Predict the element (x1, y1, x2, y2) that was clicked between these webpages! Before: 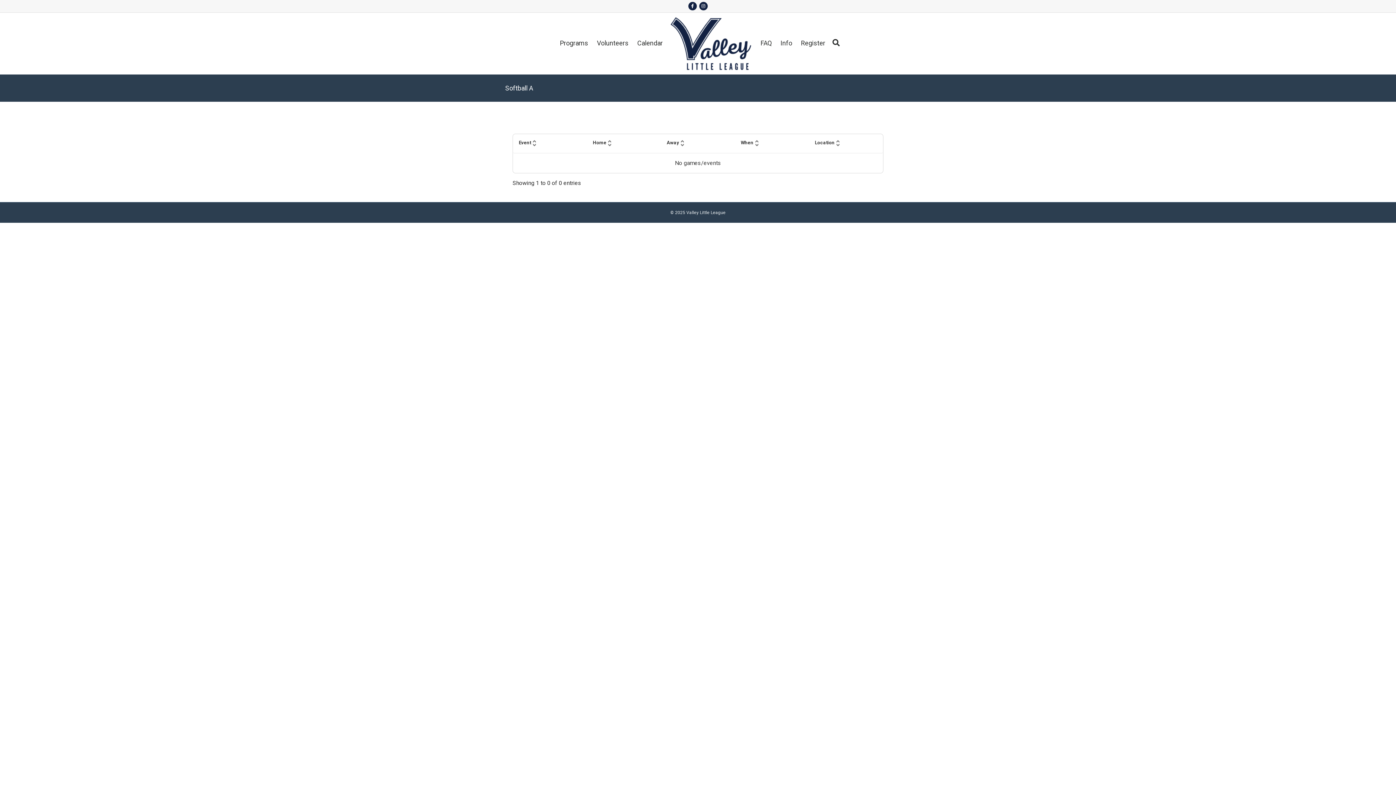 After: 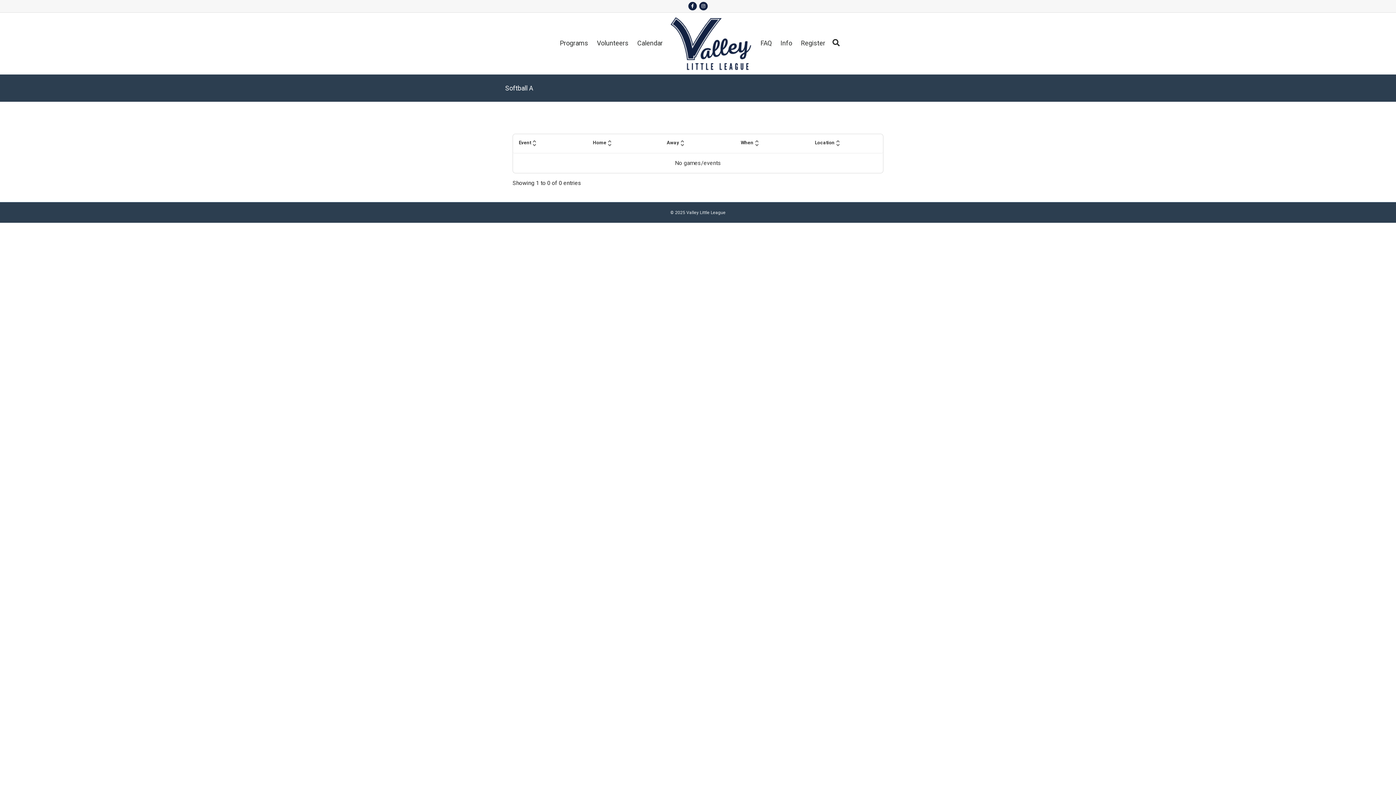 Action: bbox: (741, 140, 803, 147) label: When